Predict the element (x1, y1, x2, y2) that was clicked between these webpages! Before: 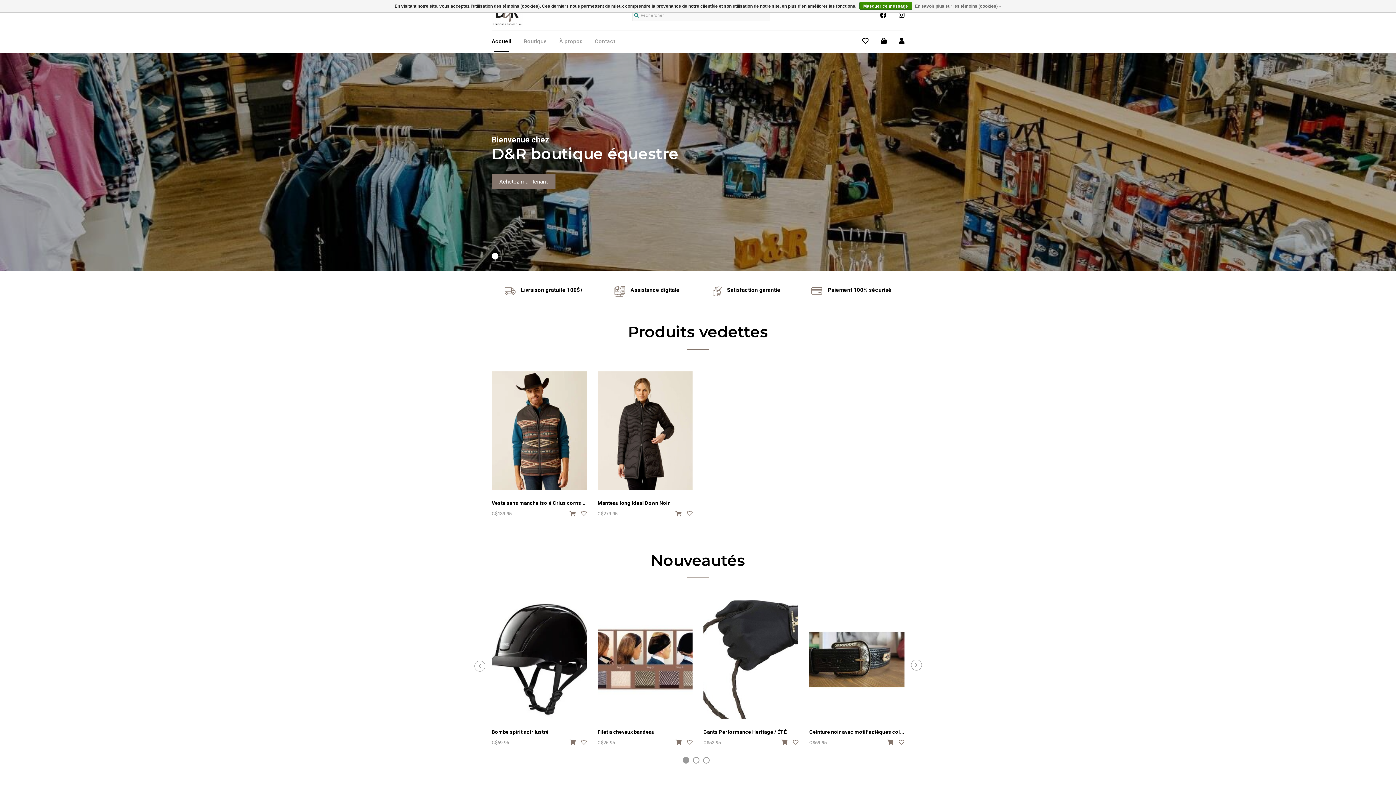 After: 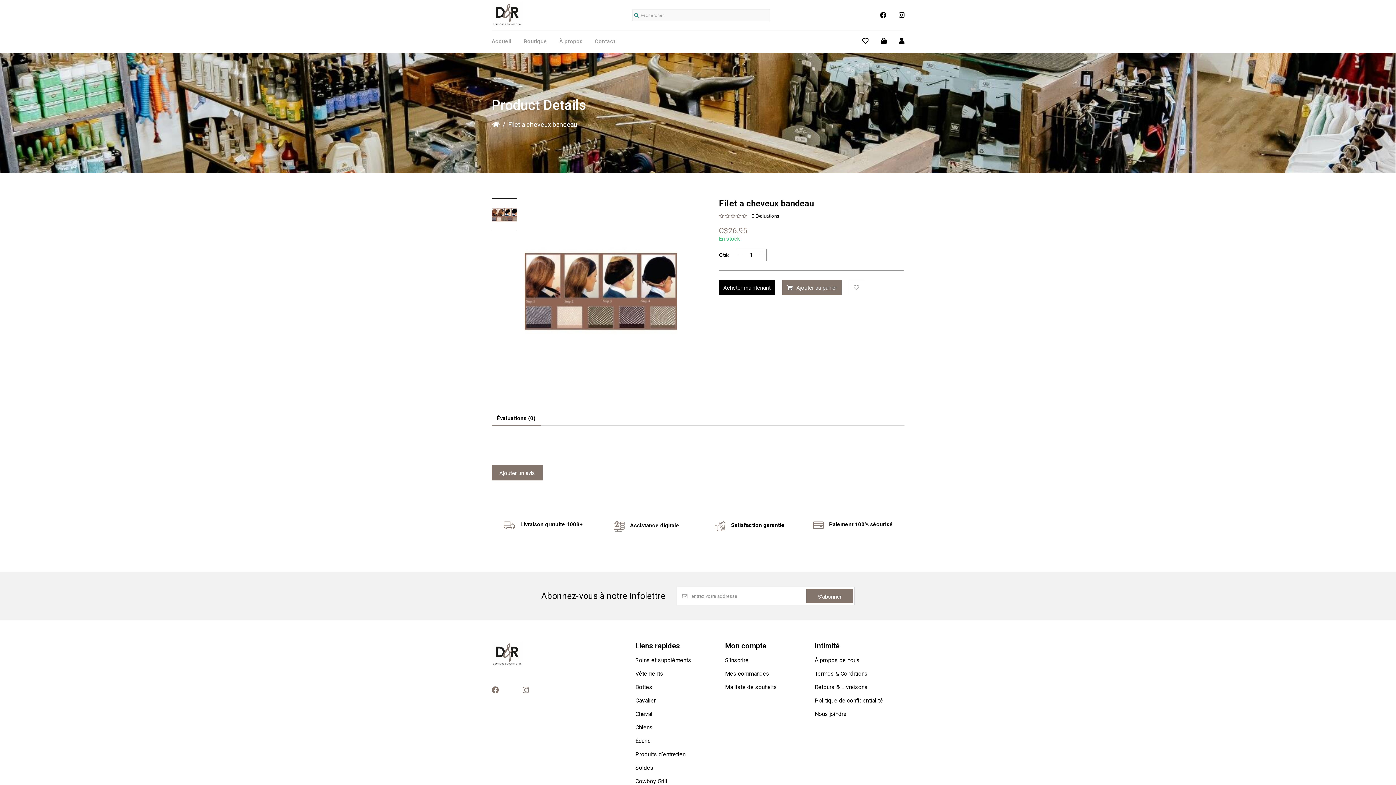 Action: label: Filet a cheveux bandeau bbox: (597, 729, 654, 735)